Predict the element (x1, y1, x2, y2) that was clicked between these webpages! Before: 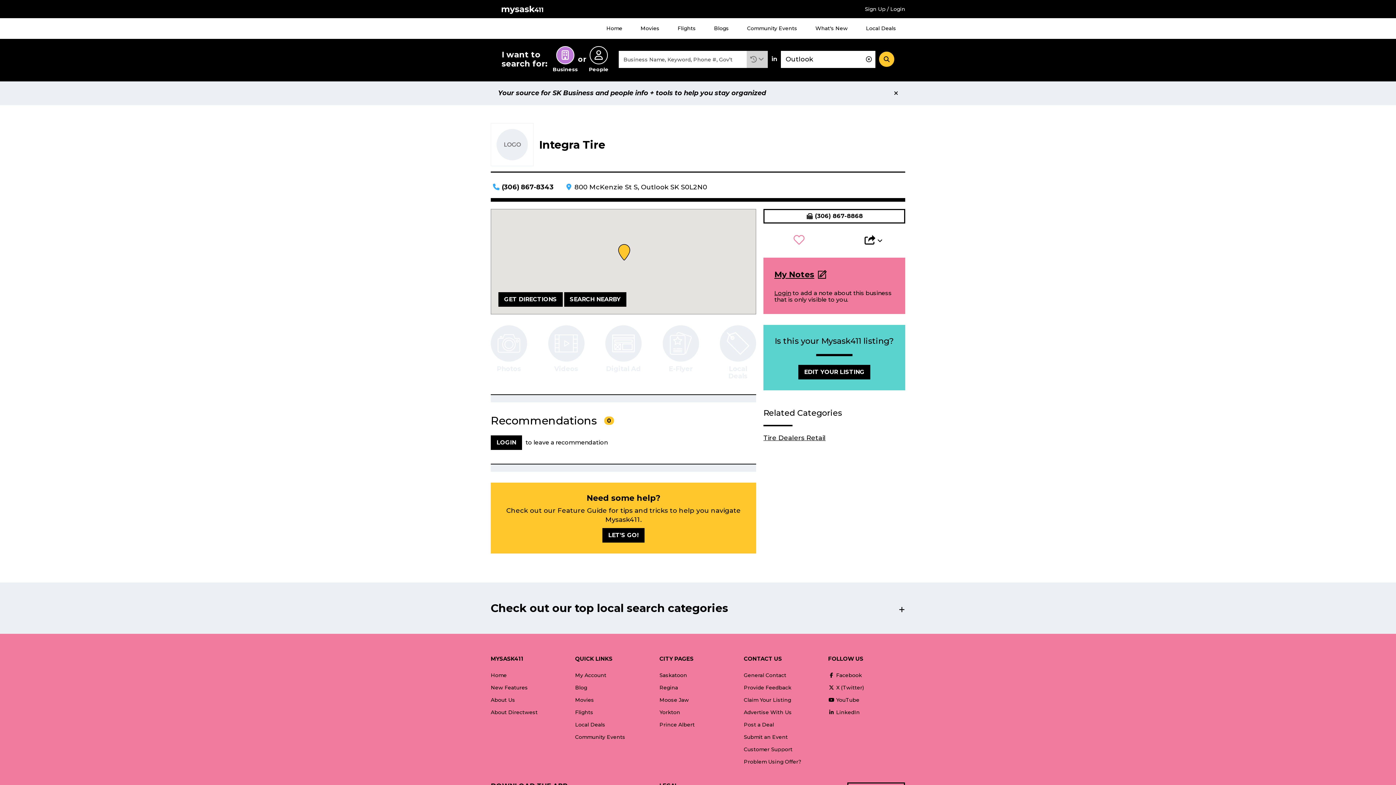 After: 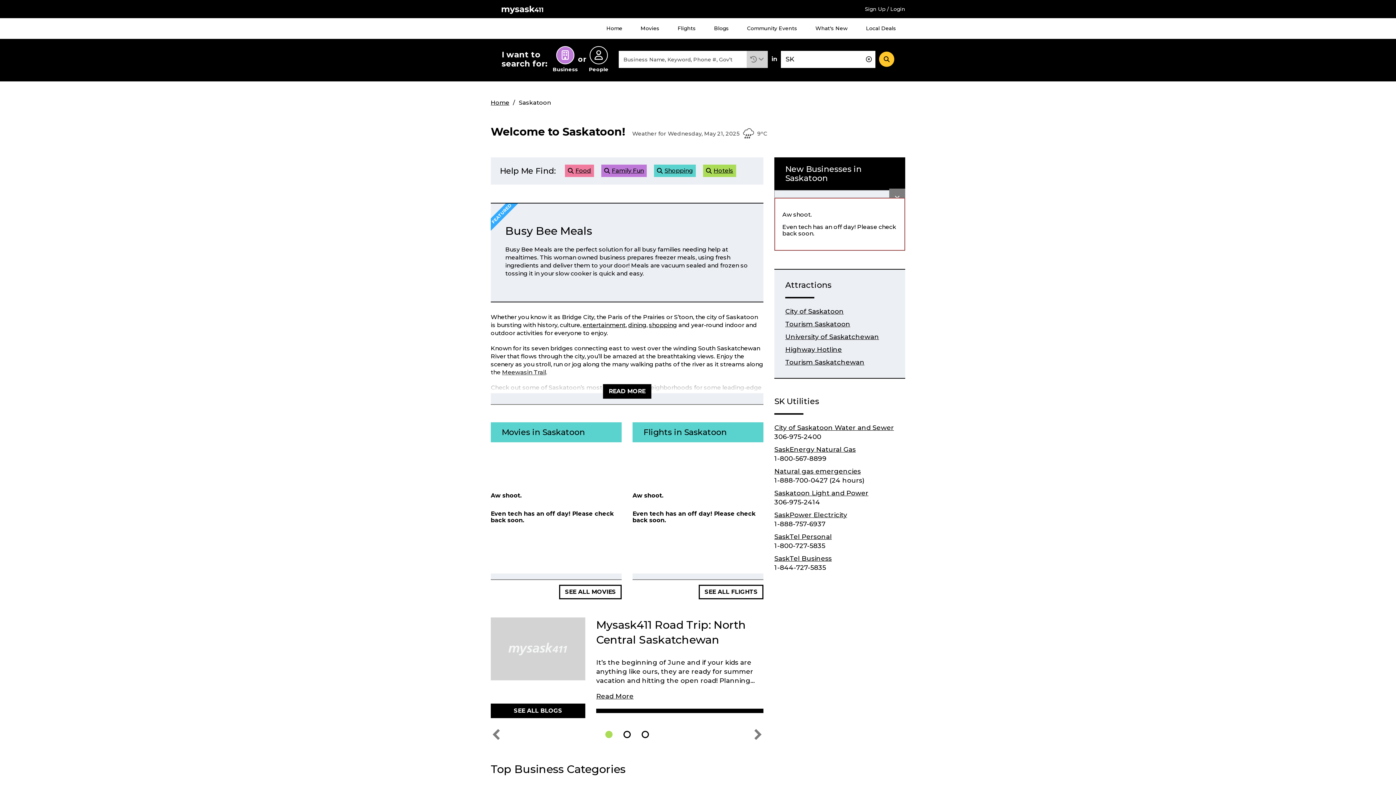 Action: bbox: (659, 669, 687, 681) label: Saskatoon